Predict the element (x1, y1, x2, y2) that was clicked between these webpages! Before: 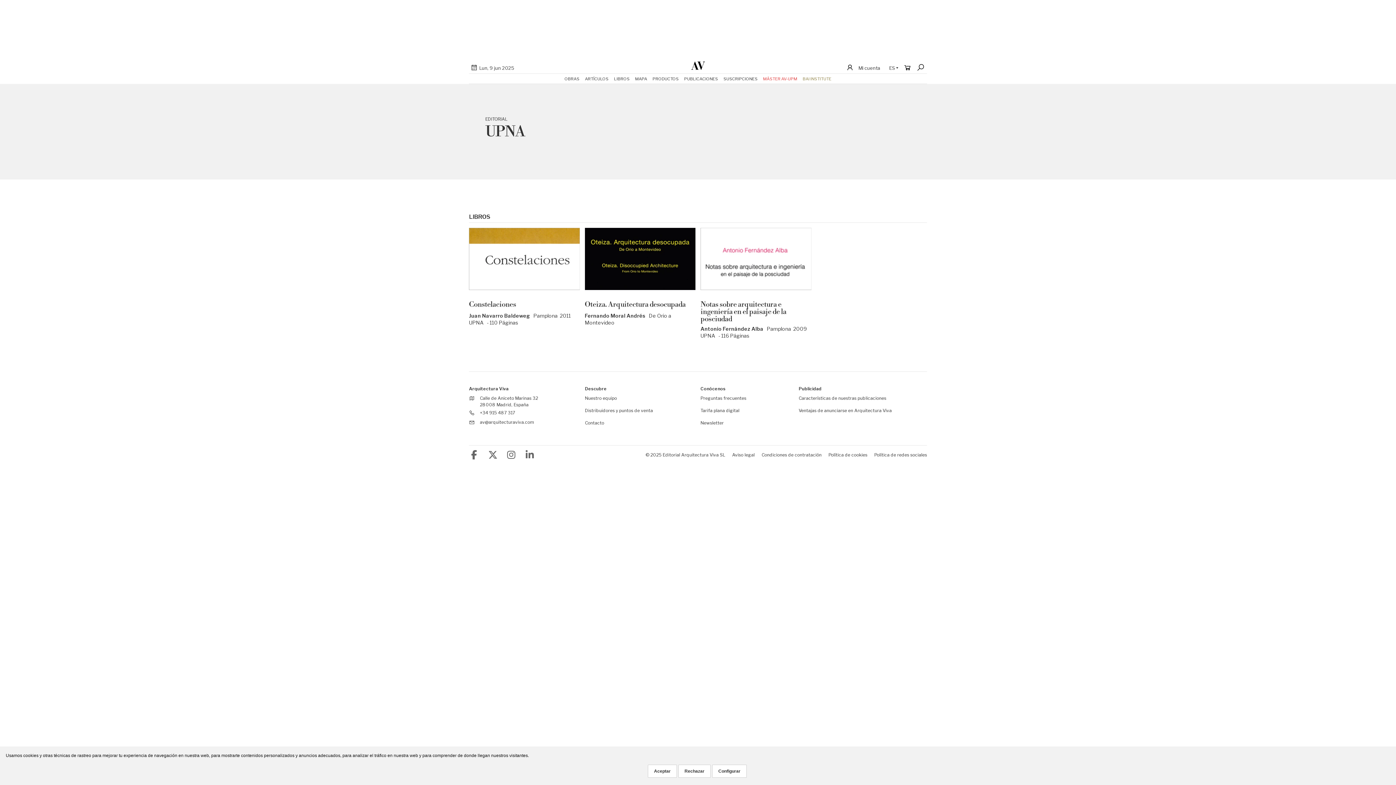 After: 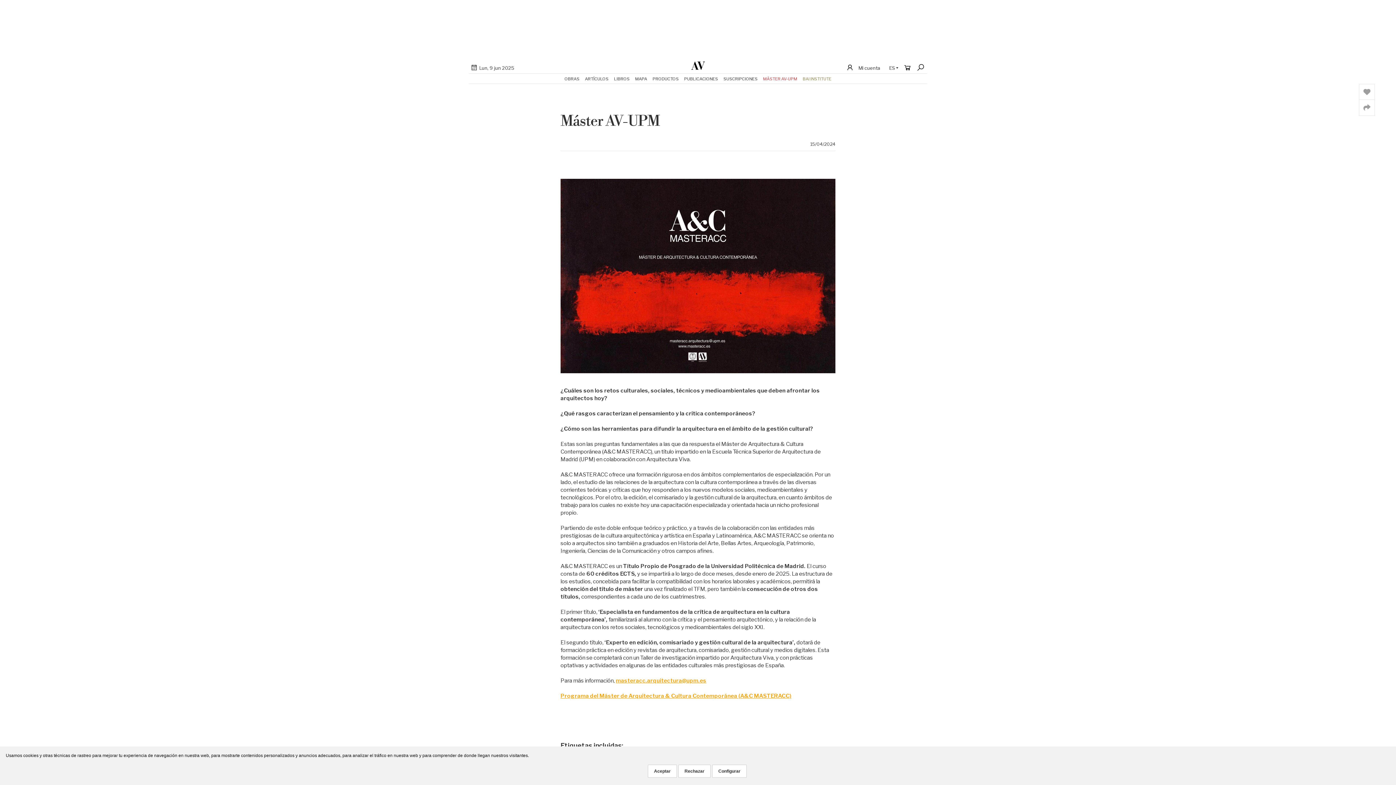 Action: bbox: (763, 73, 797, 83) label: MÁSTER AV-UPM